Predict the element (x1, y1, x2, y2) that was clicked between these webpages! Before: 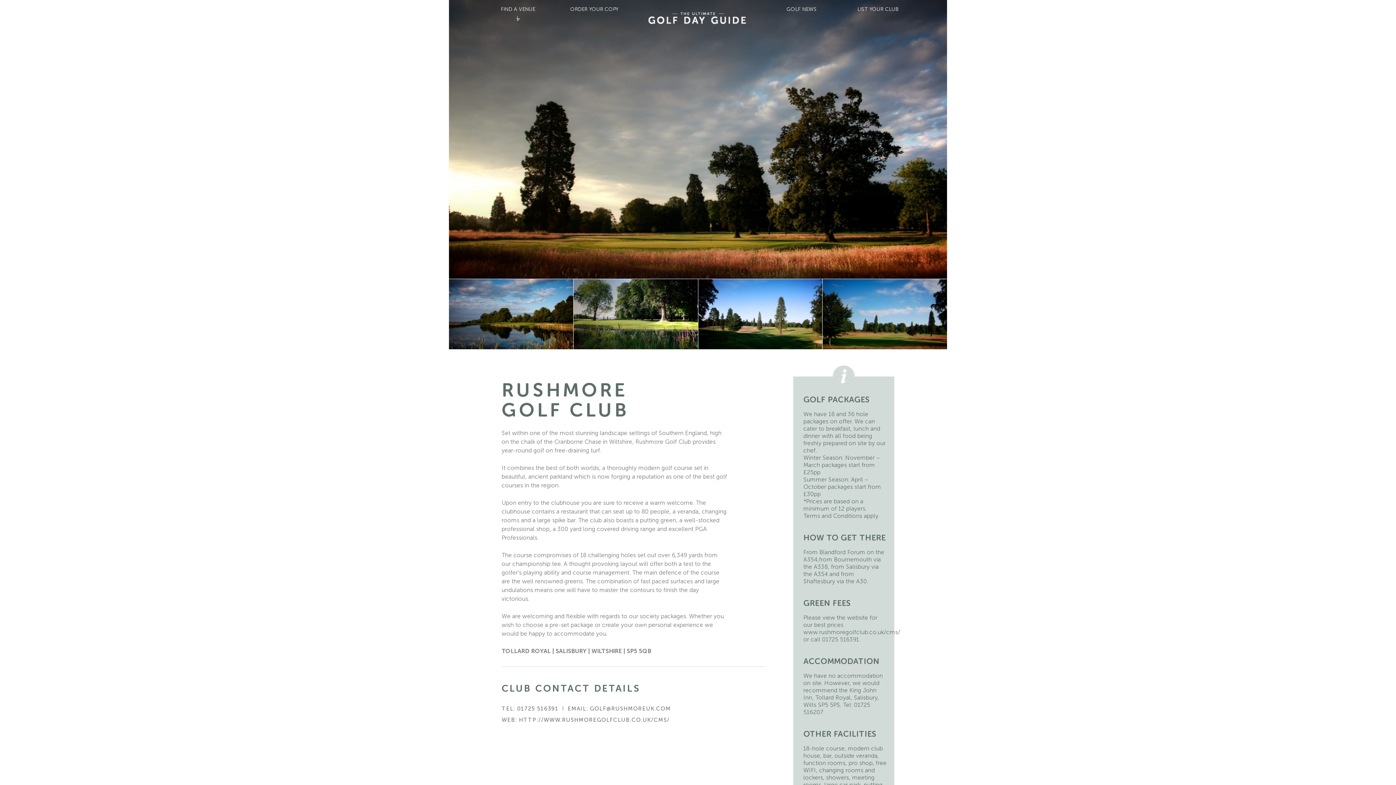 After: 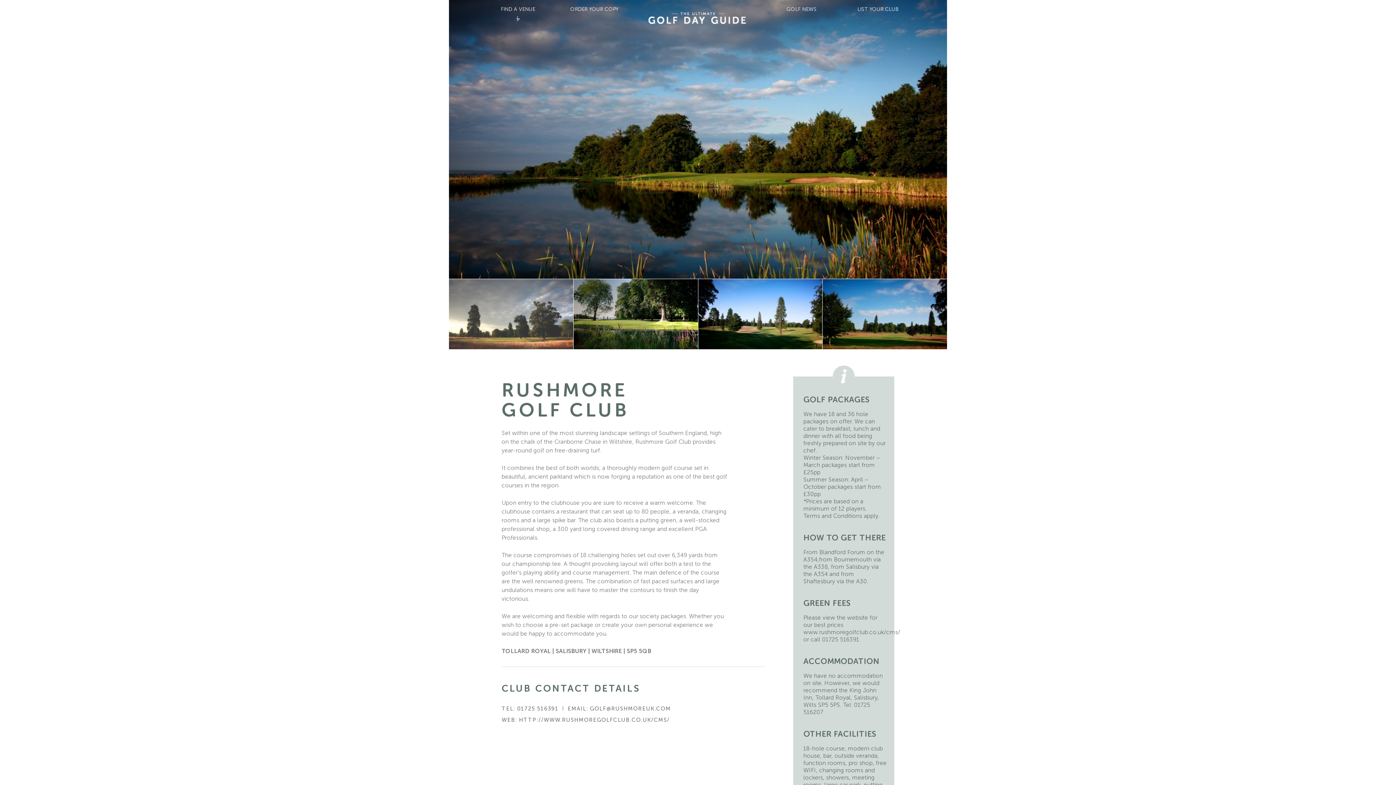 Action: bbox: (449, 341, 573, 348)